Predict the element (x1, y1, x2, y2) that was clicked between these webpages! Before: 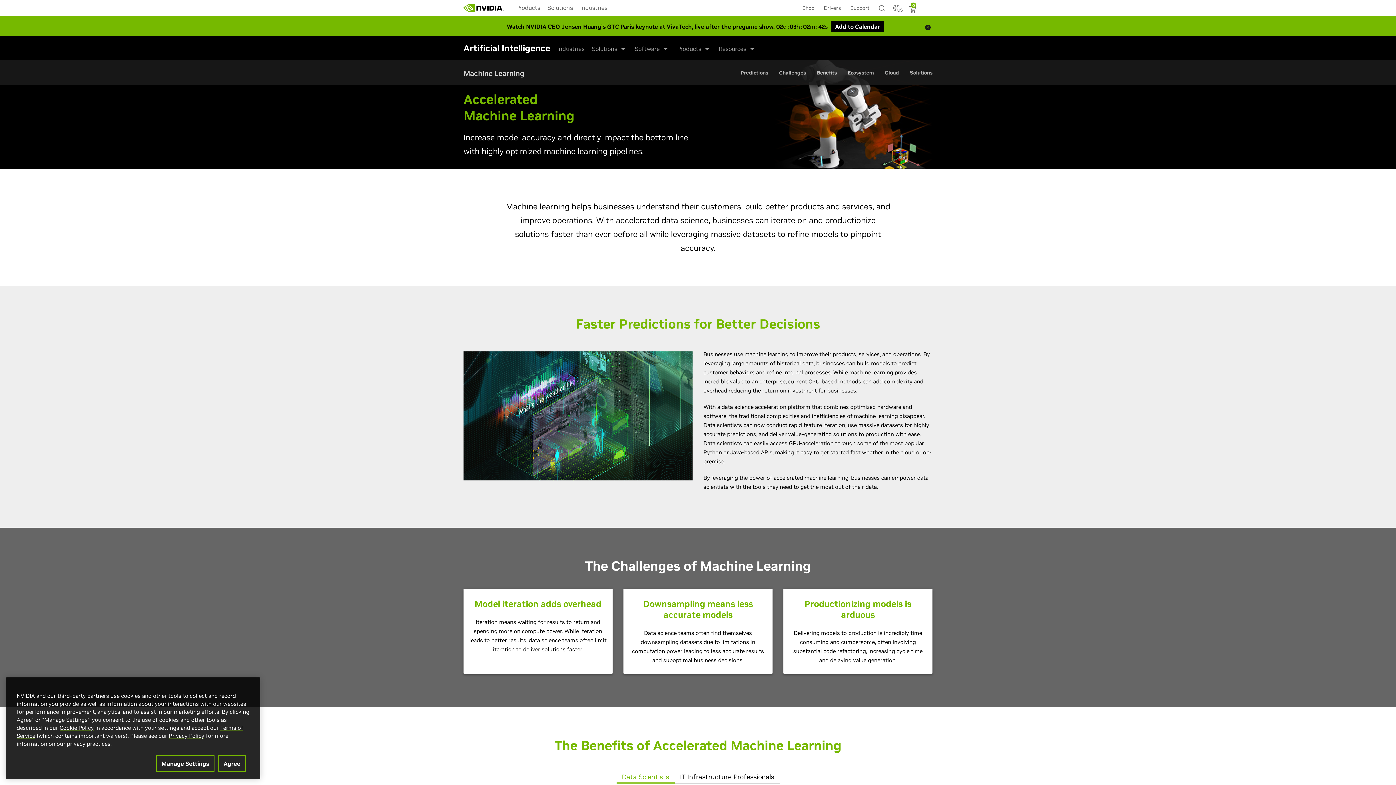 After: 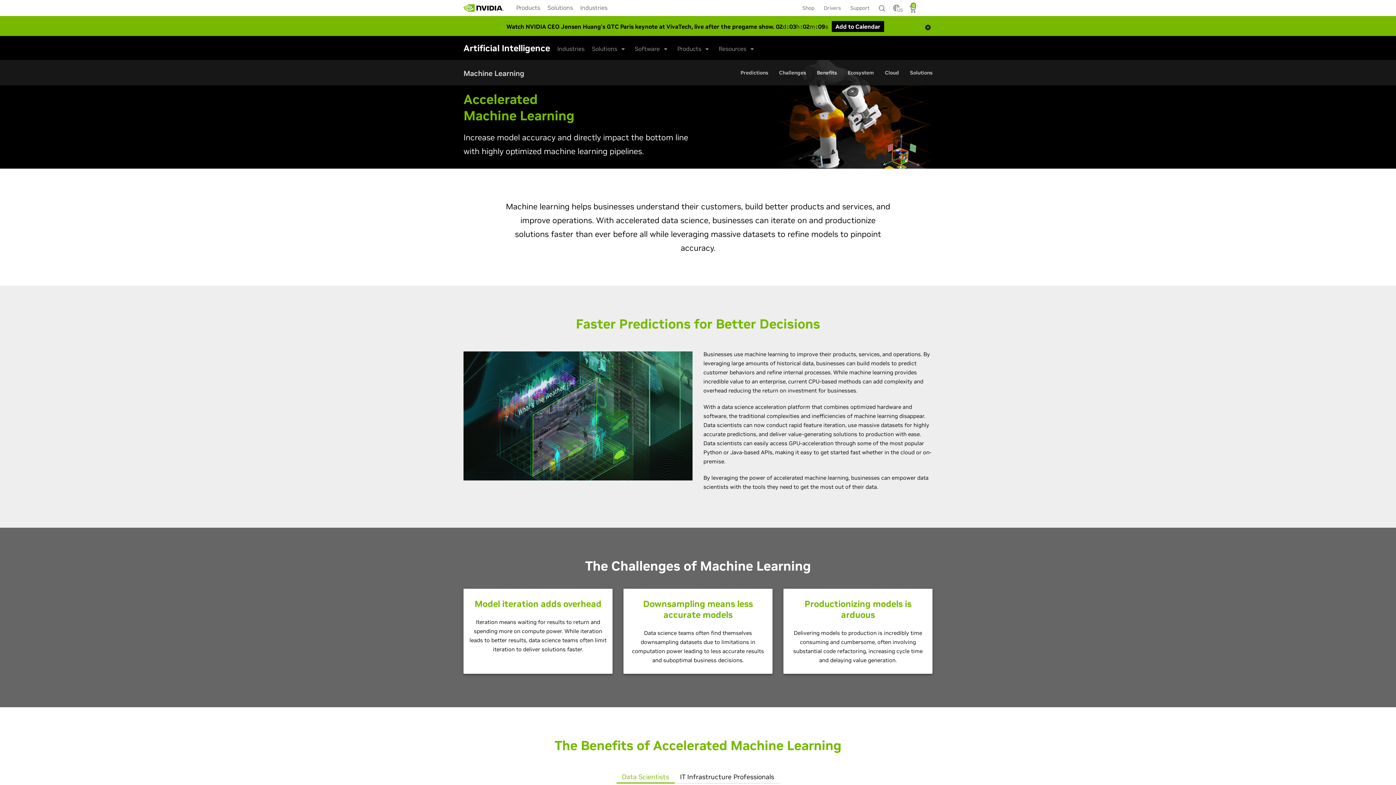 Action: label: Agree bbox: (218, 755, 245, 772)